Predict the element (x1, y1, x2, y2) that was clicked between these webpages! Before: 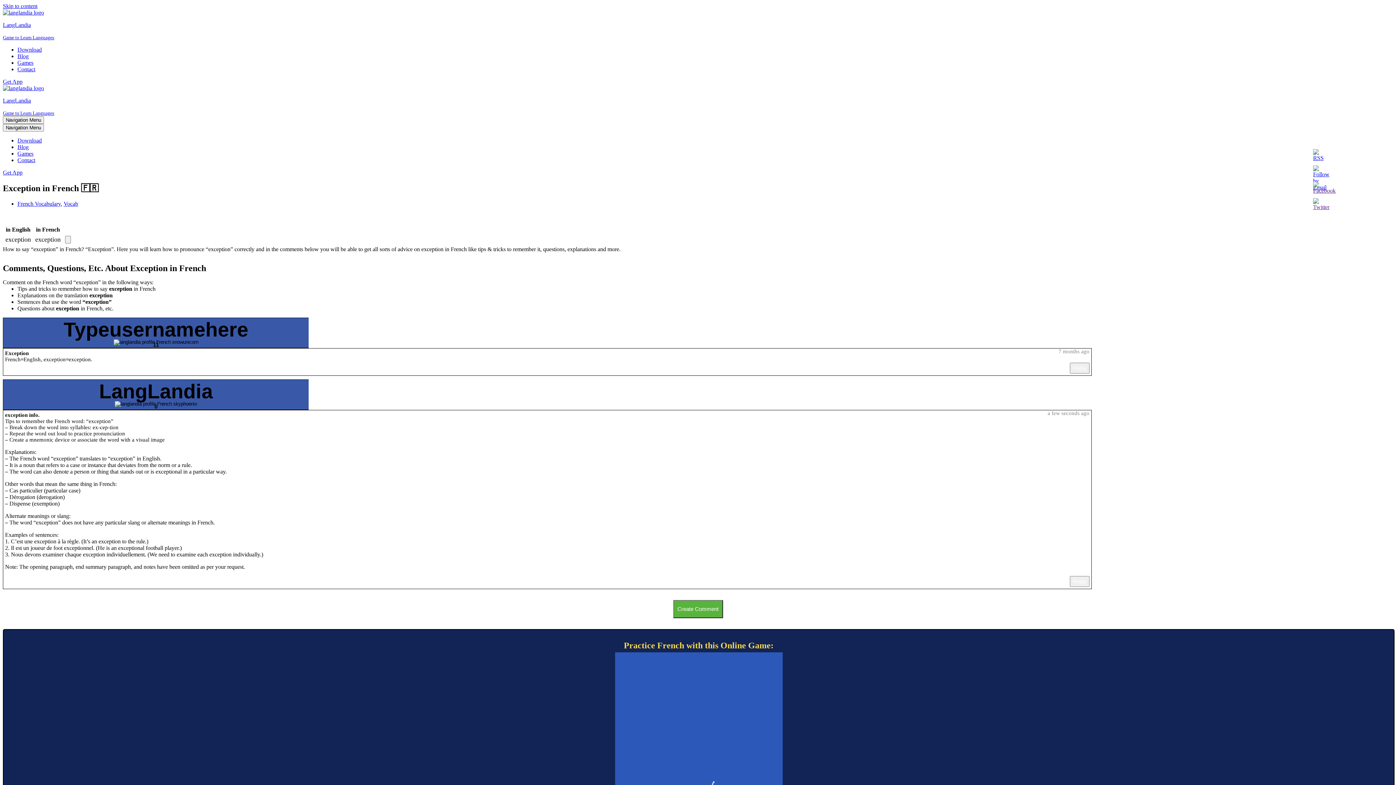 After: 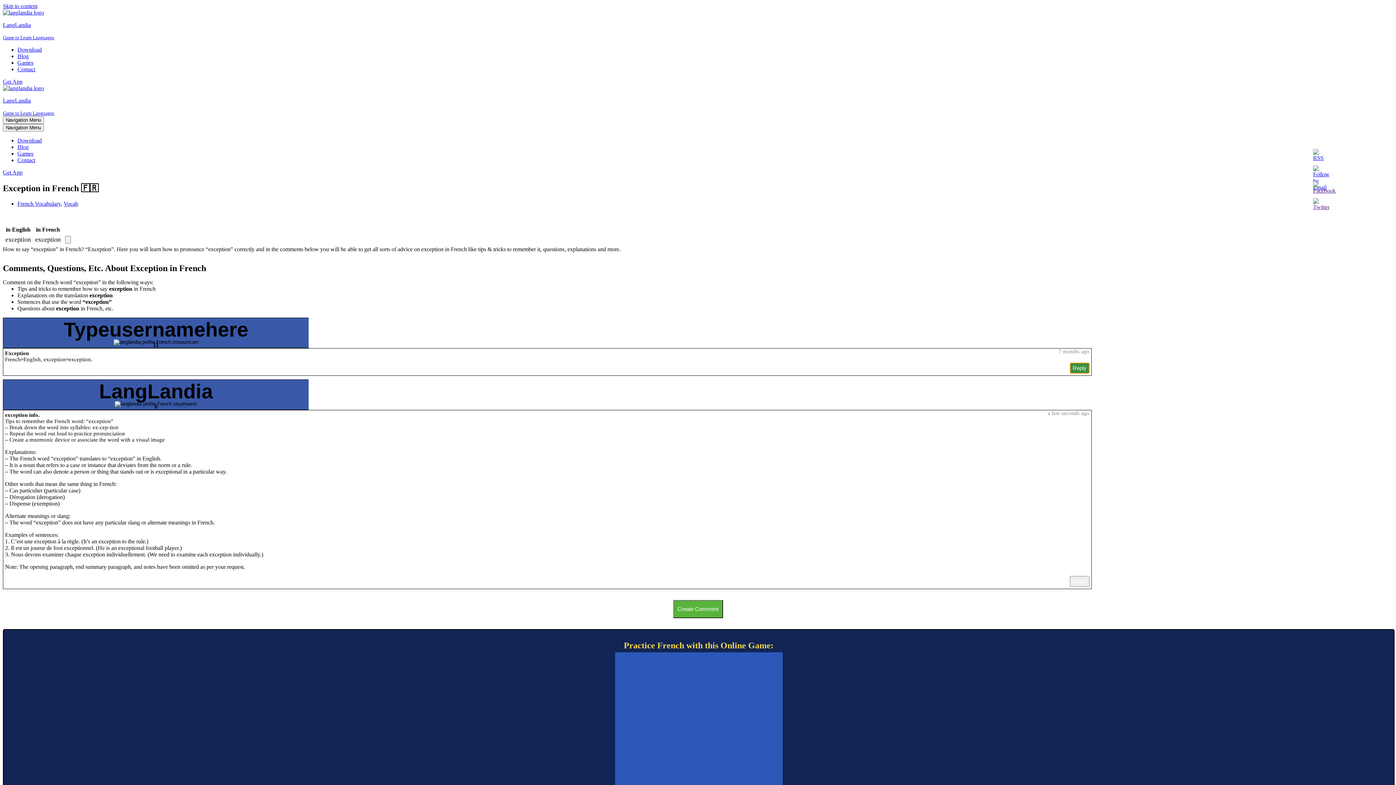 Action: label: Reply bbox: (1070, 362, 1089, 373)